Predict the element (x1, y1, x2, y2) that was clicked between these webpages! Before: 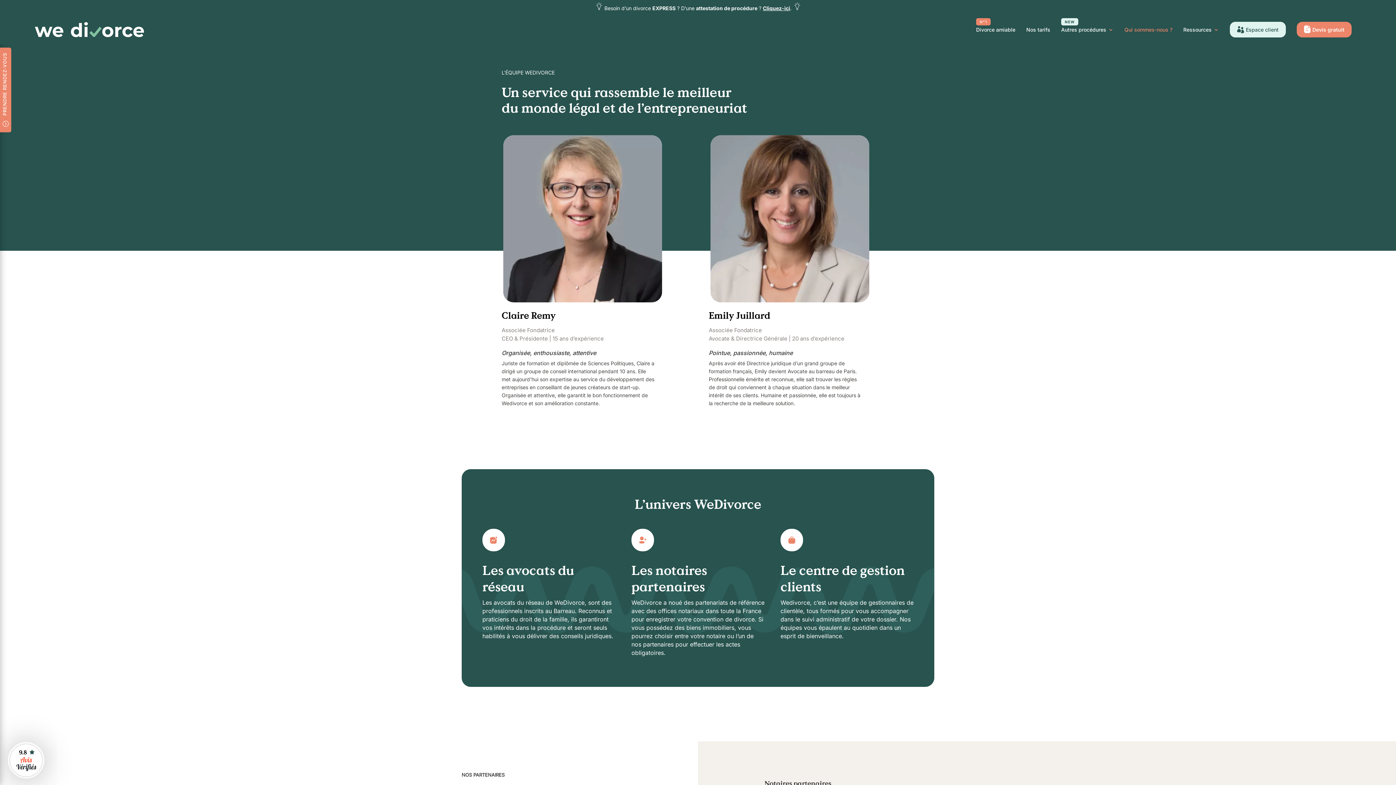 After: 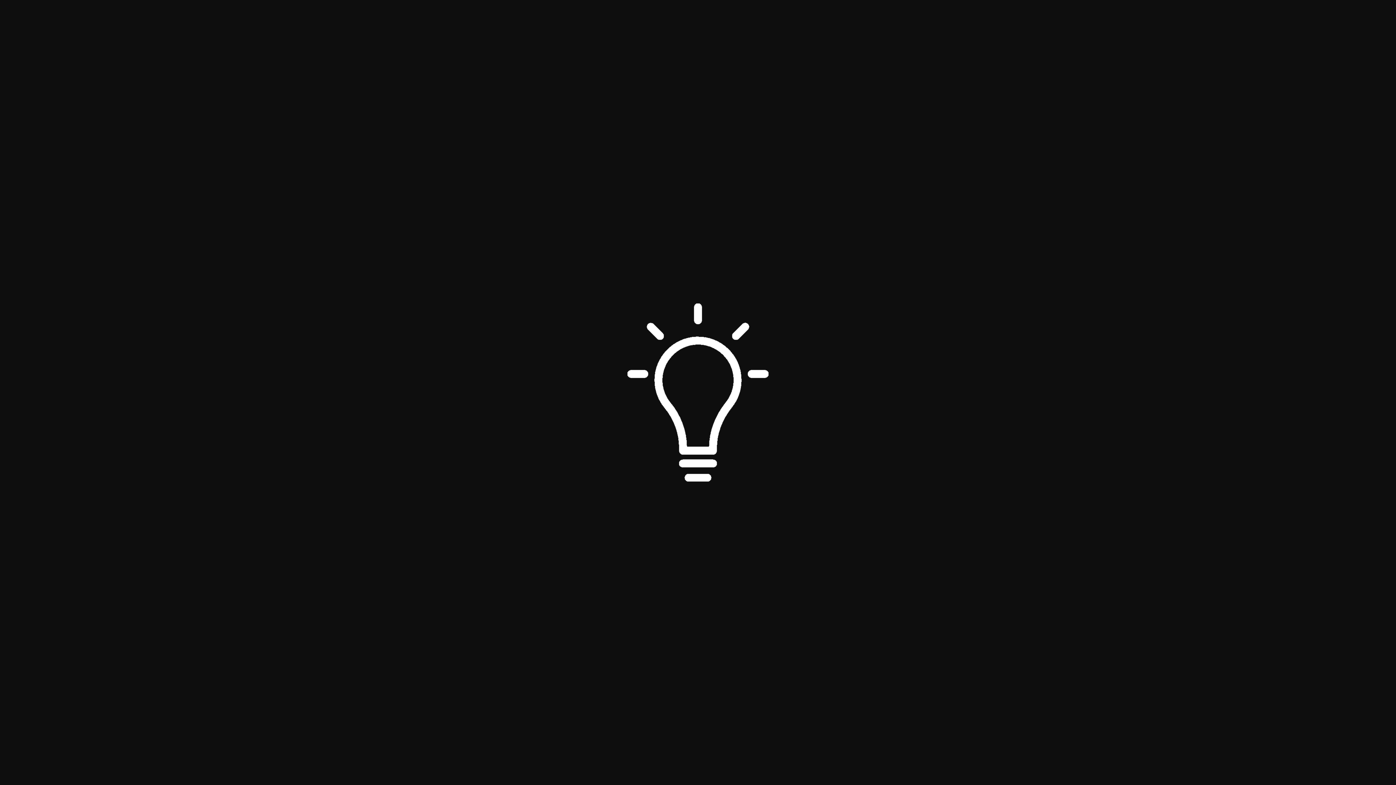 Action: bbox: (793, 5, 801, 11)